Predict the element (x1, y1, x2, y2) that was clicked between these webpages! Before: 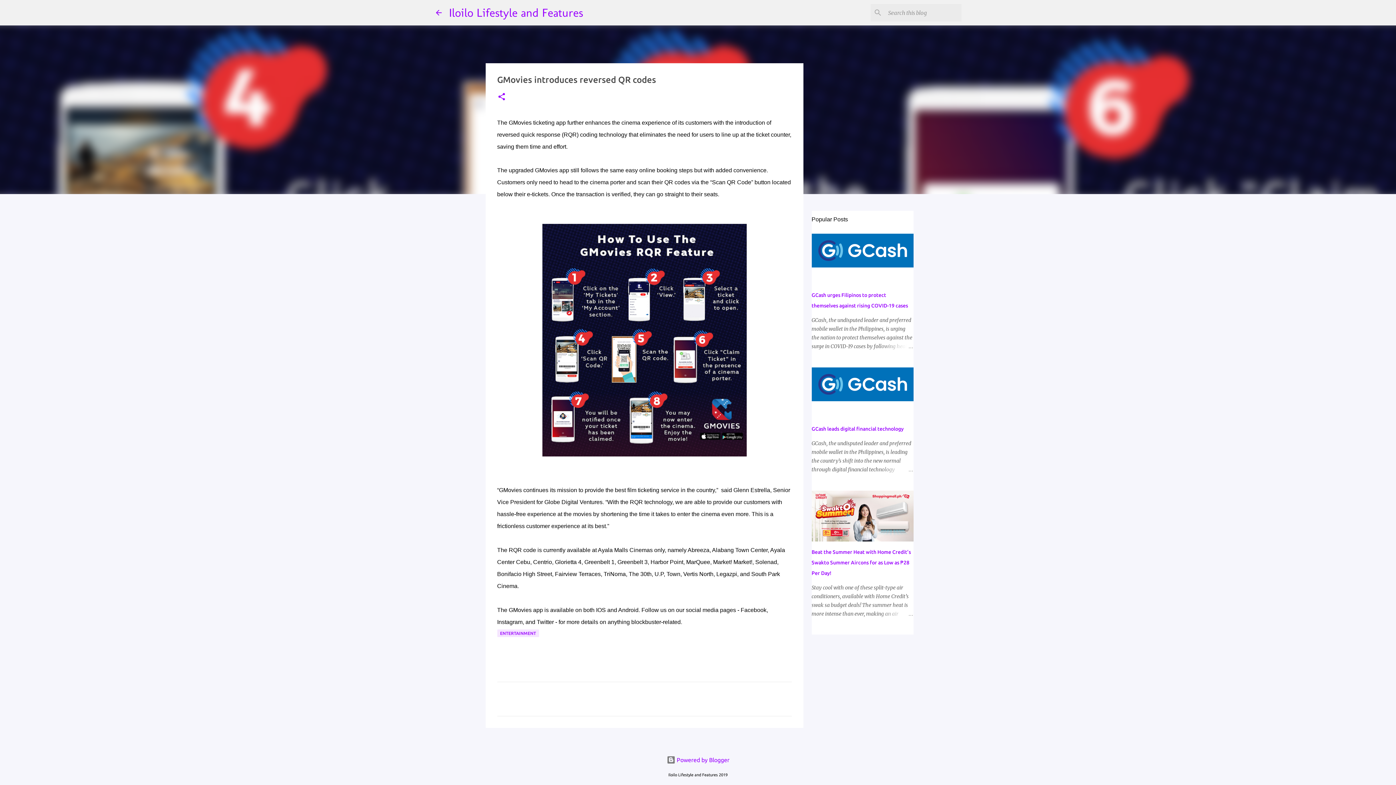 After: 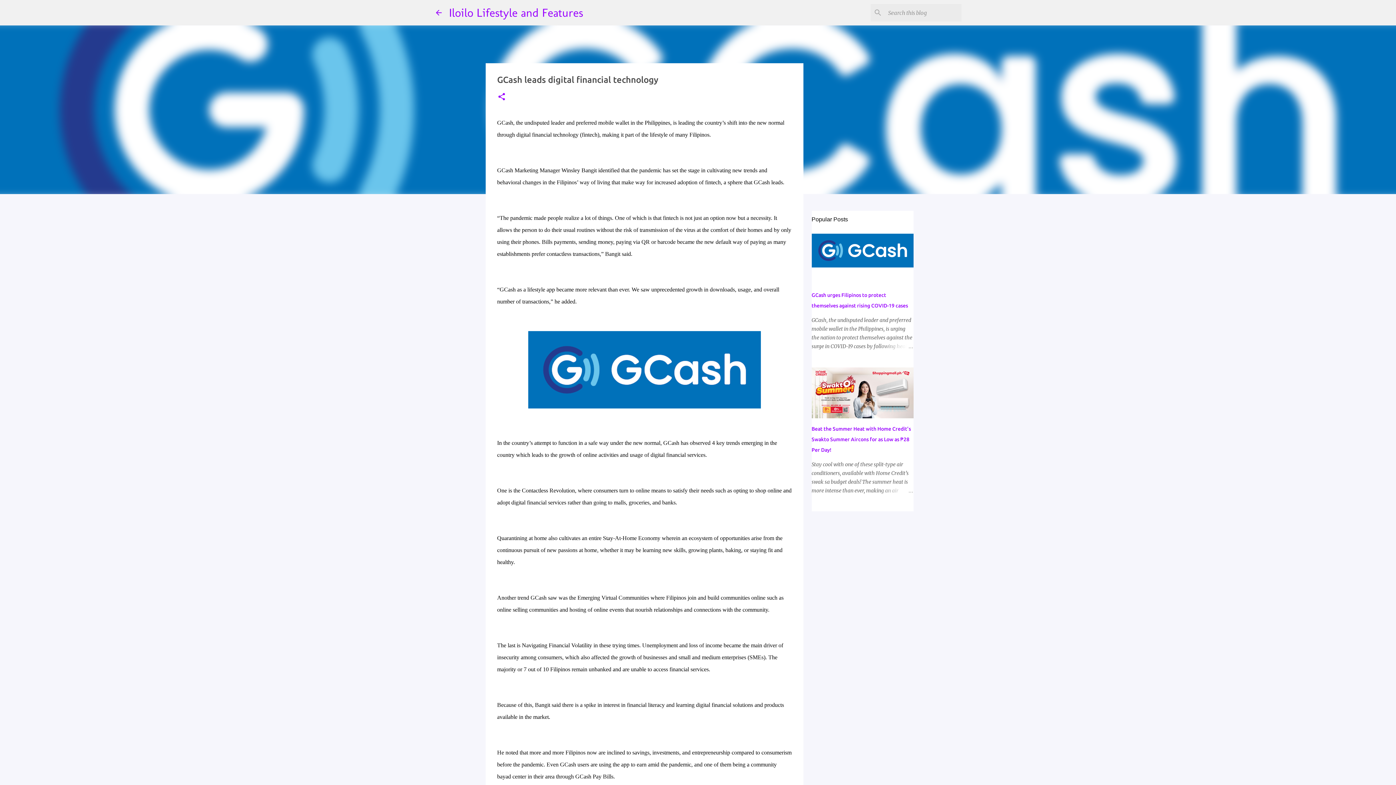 Action: bbox: (811, 426, 903, 432) label: GCash leads digital financial technology